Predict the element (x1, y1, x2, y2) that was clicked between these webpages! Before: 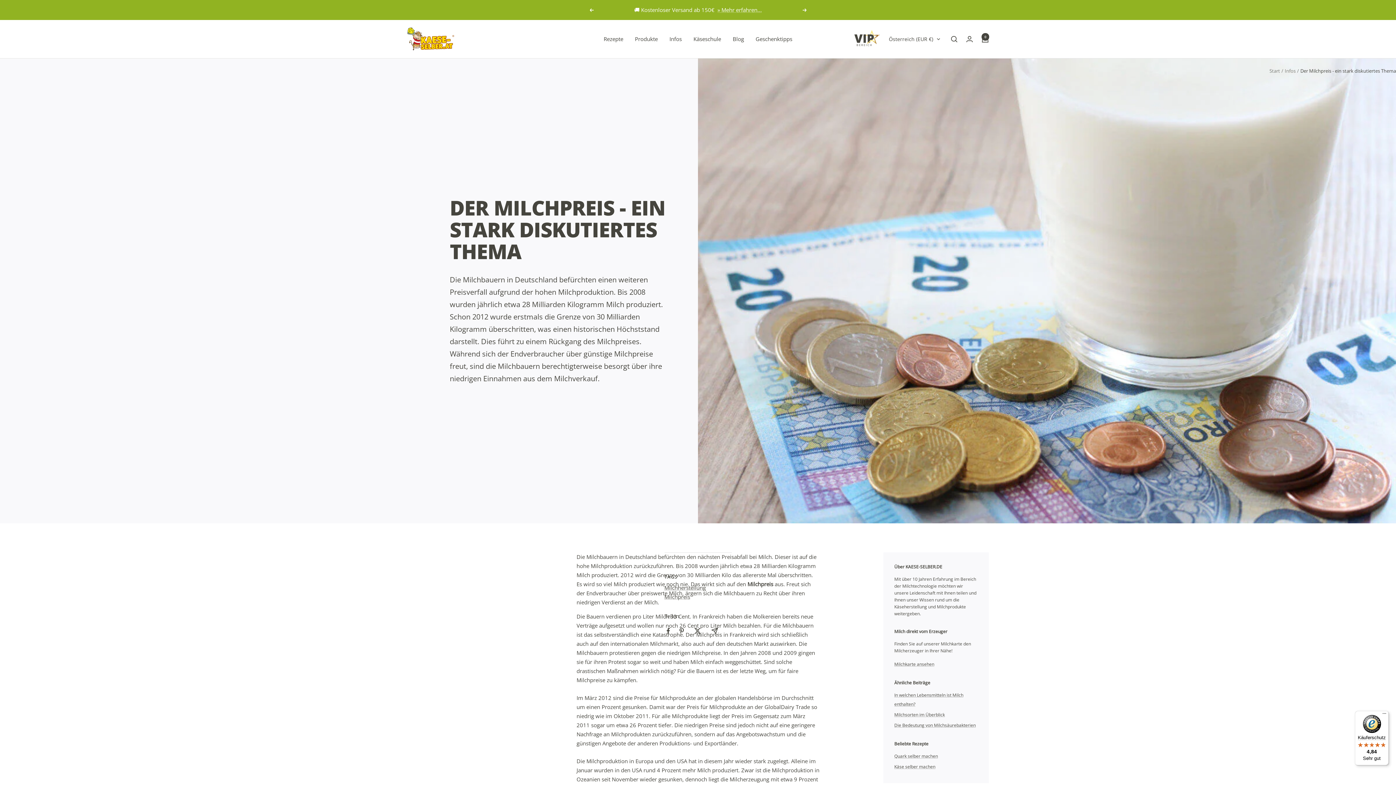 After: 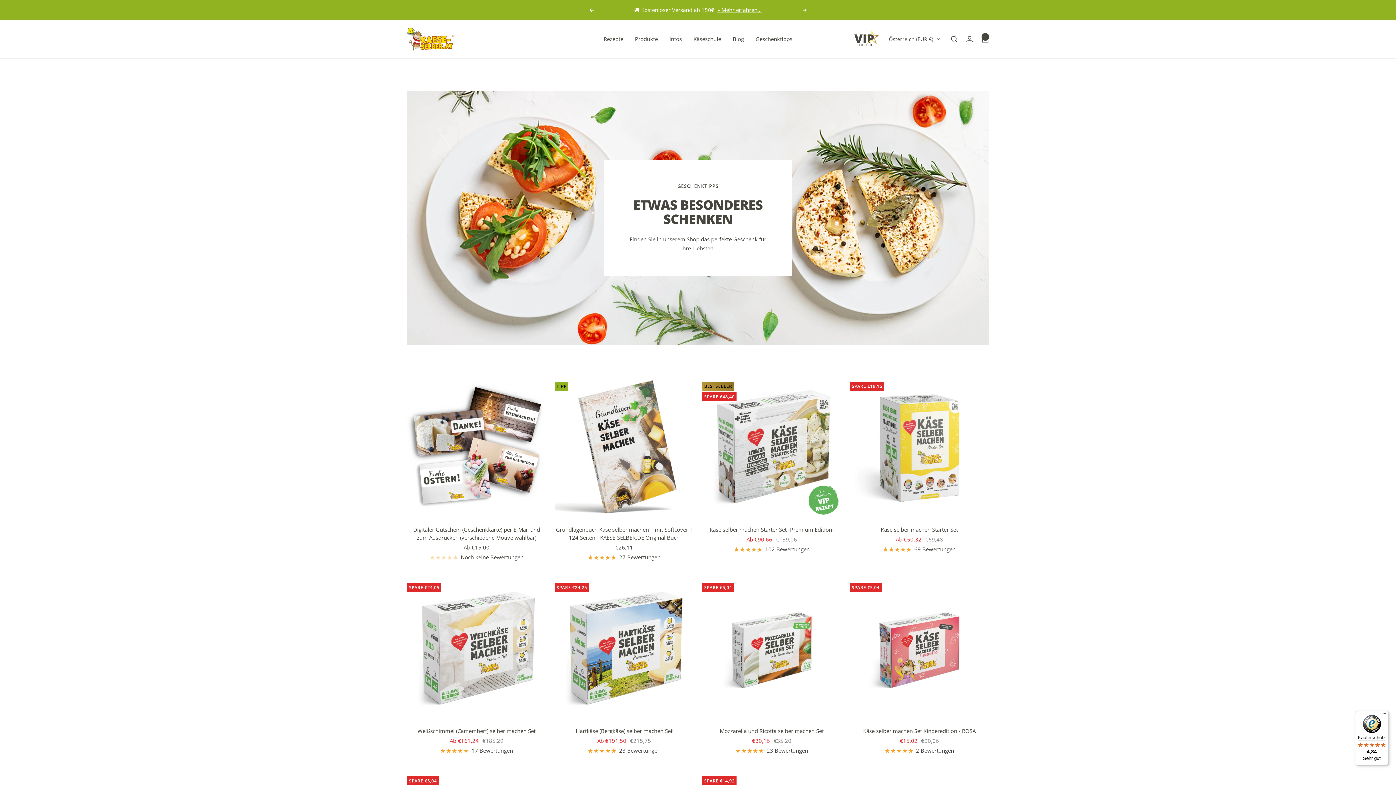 Action: label: Geschenktipps bbox: (755, 34, 792, 43)